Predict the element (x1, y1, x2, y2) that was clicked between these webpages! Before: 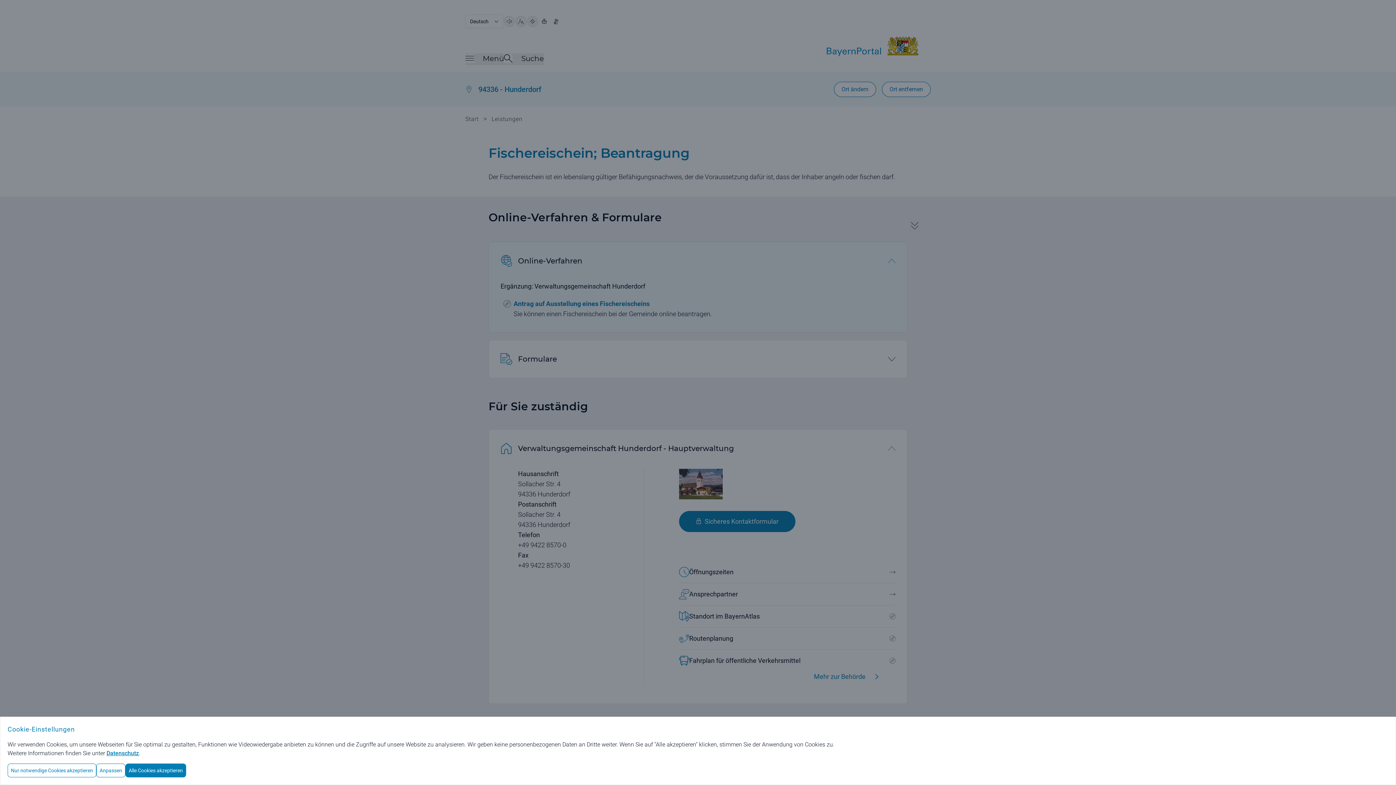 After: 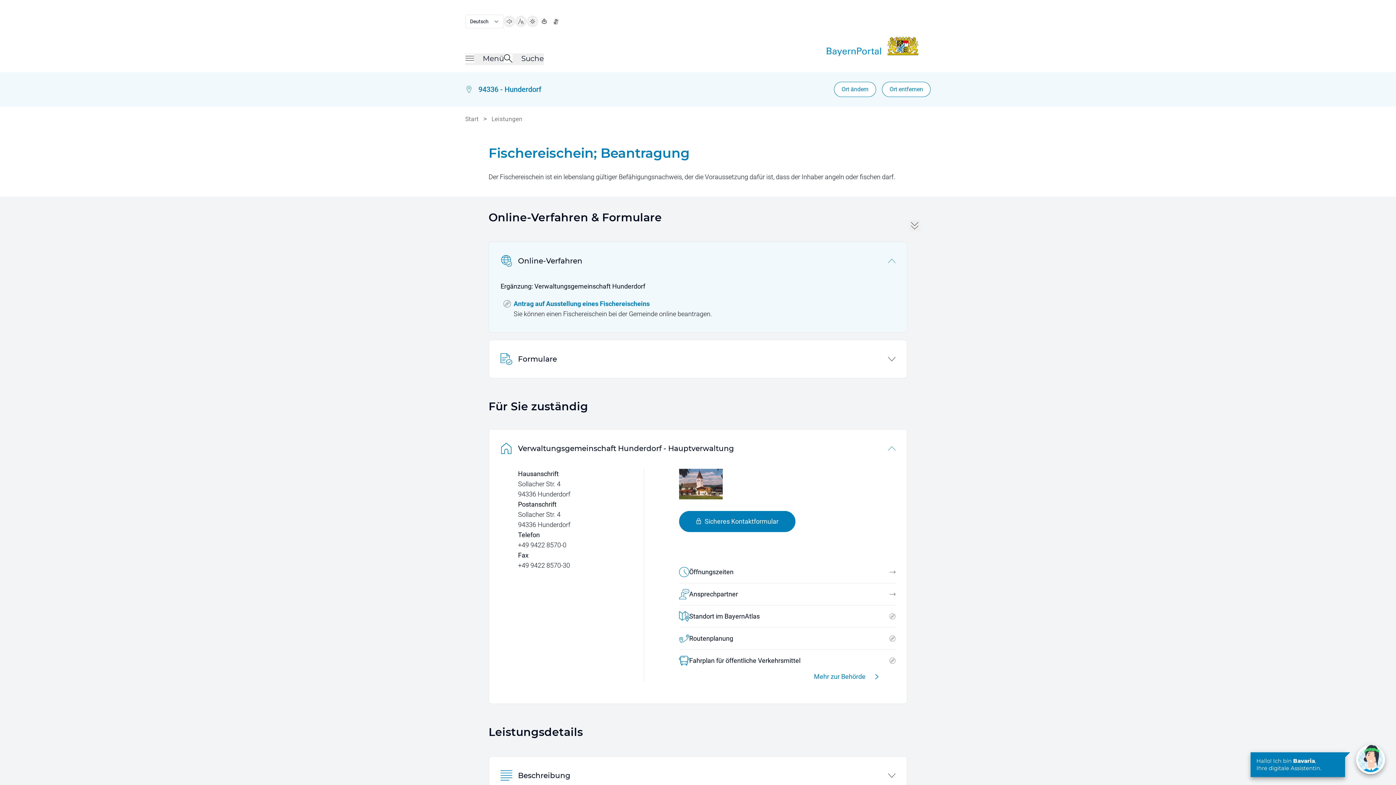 Action: label: Nur notwendige Cookies akzeptieren bbox: (7, 764, 96, 777)